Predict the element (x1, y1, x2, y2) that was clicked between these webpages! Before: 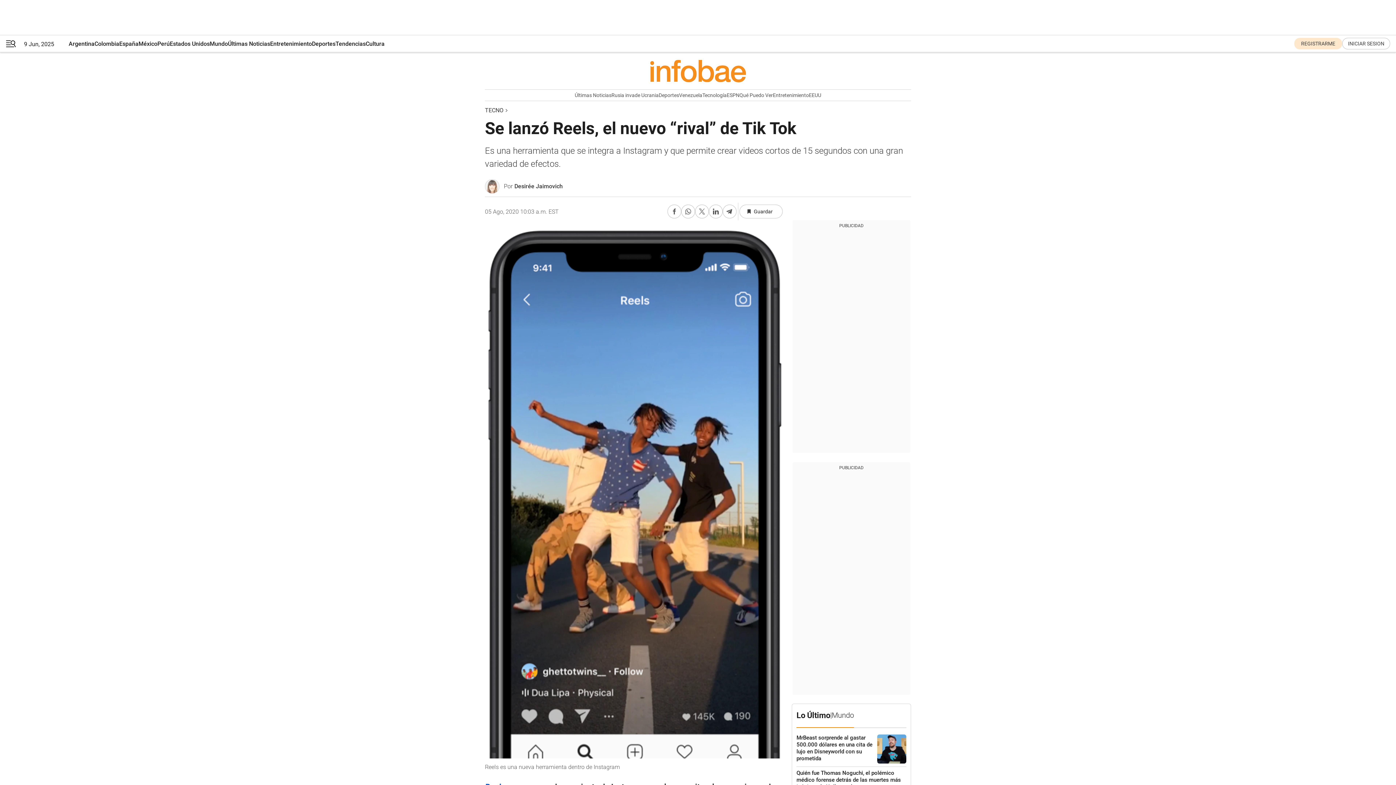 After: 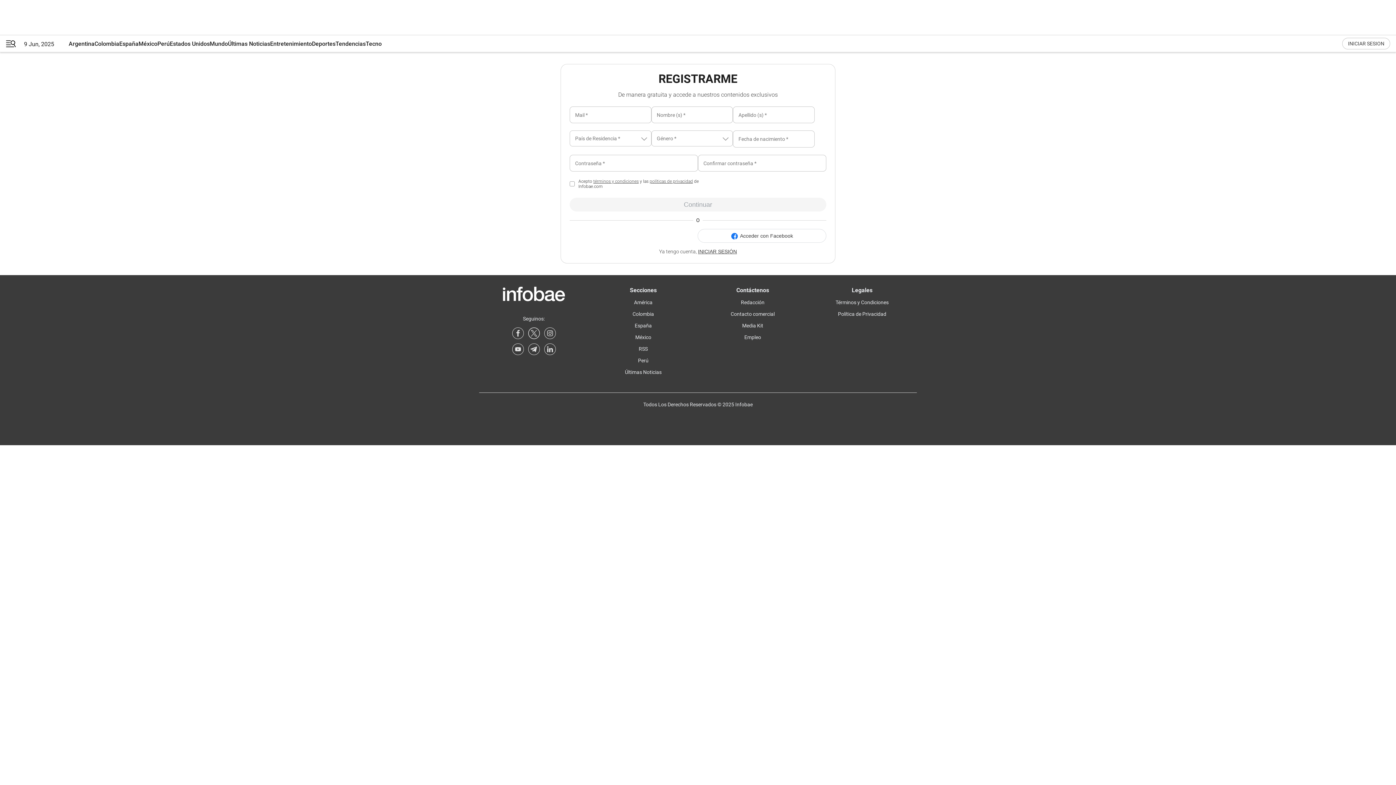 Action: label: register link bbox: (1294, 37, 1342, 49)